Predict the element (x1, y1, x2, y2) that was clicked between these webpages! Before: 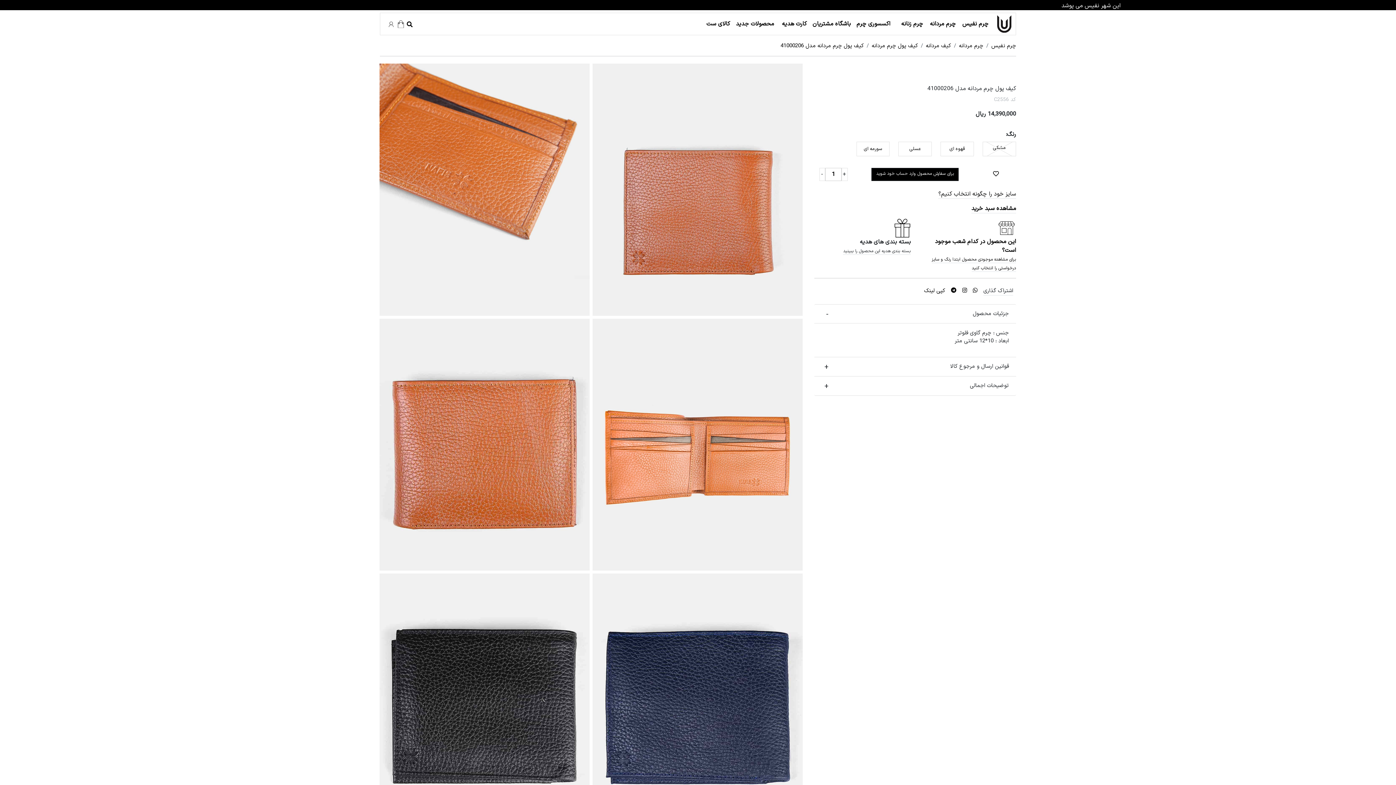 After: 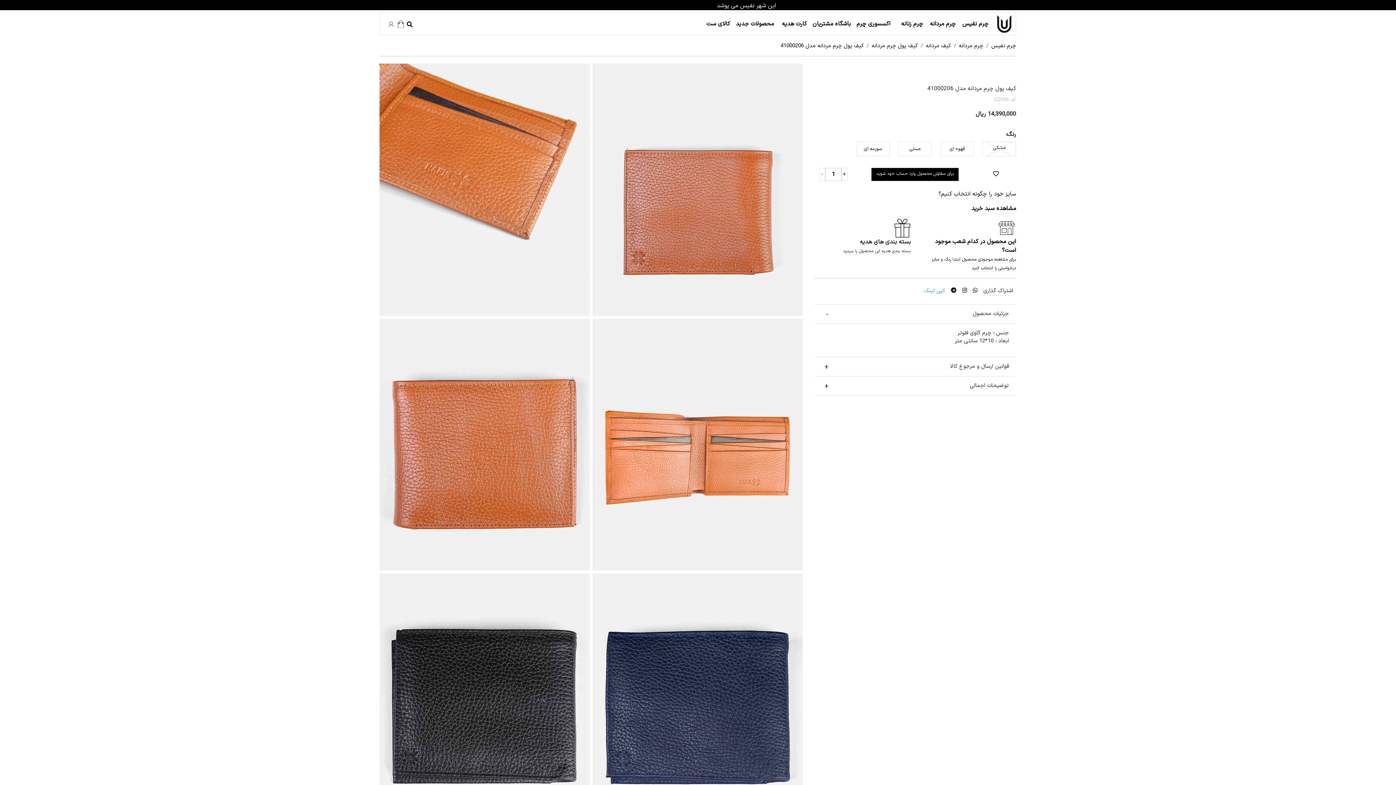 Action: label: کپی لینک bbox: (924, 286, 945, 295)